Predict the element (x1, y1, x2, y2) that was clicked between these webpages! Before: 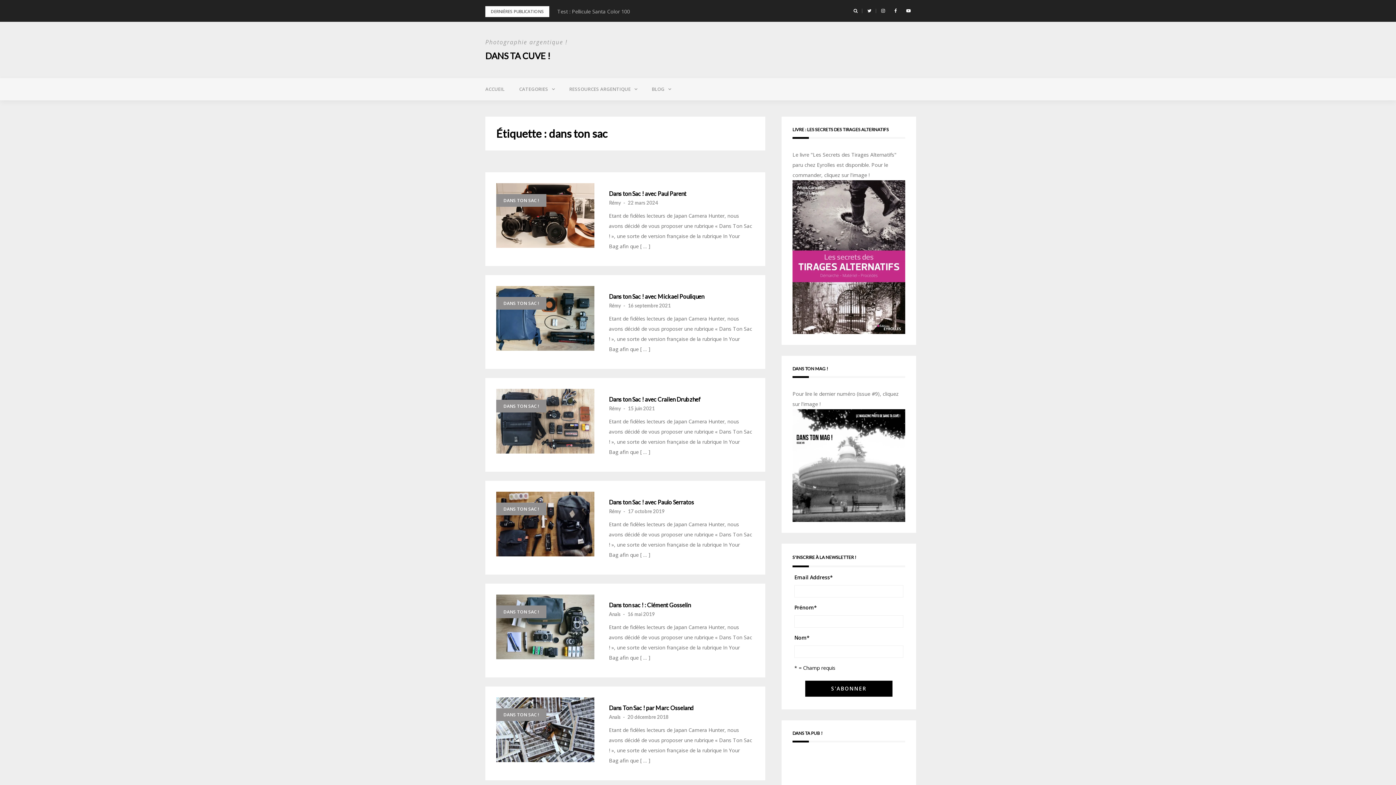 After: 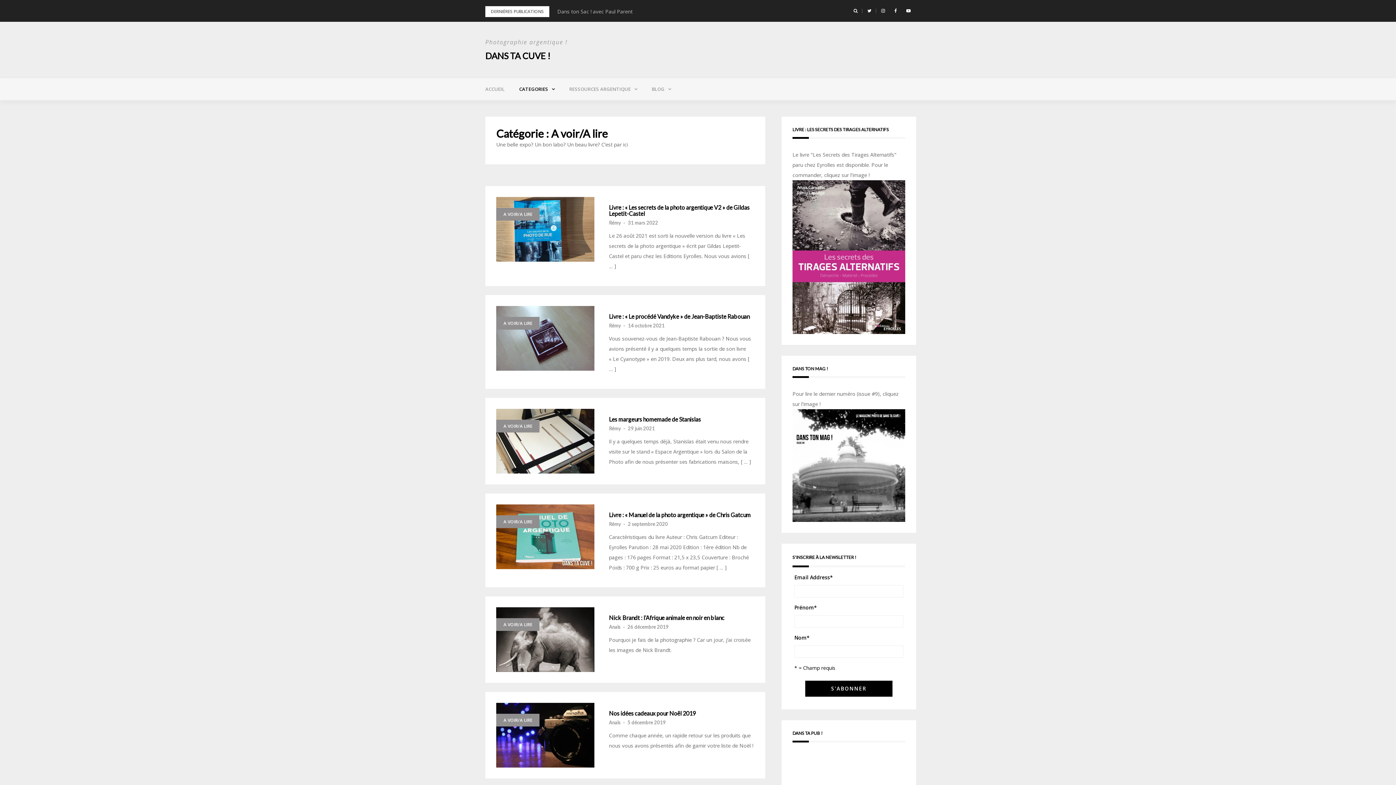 Action: label: CATEGORIES bbox: (512, 78, 562, 100)